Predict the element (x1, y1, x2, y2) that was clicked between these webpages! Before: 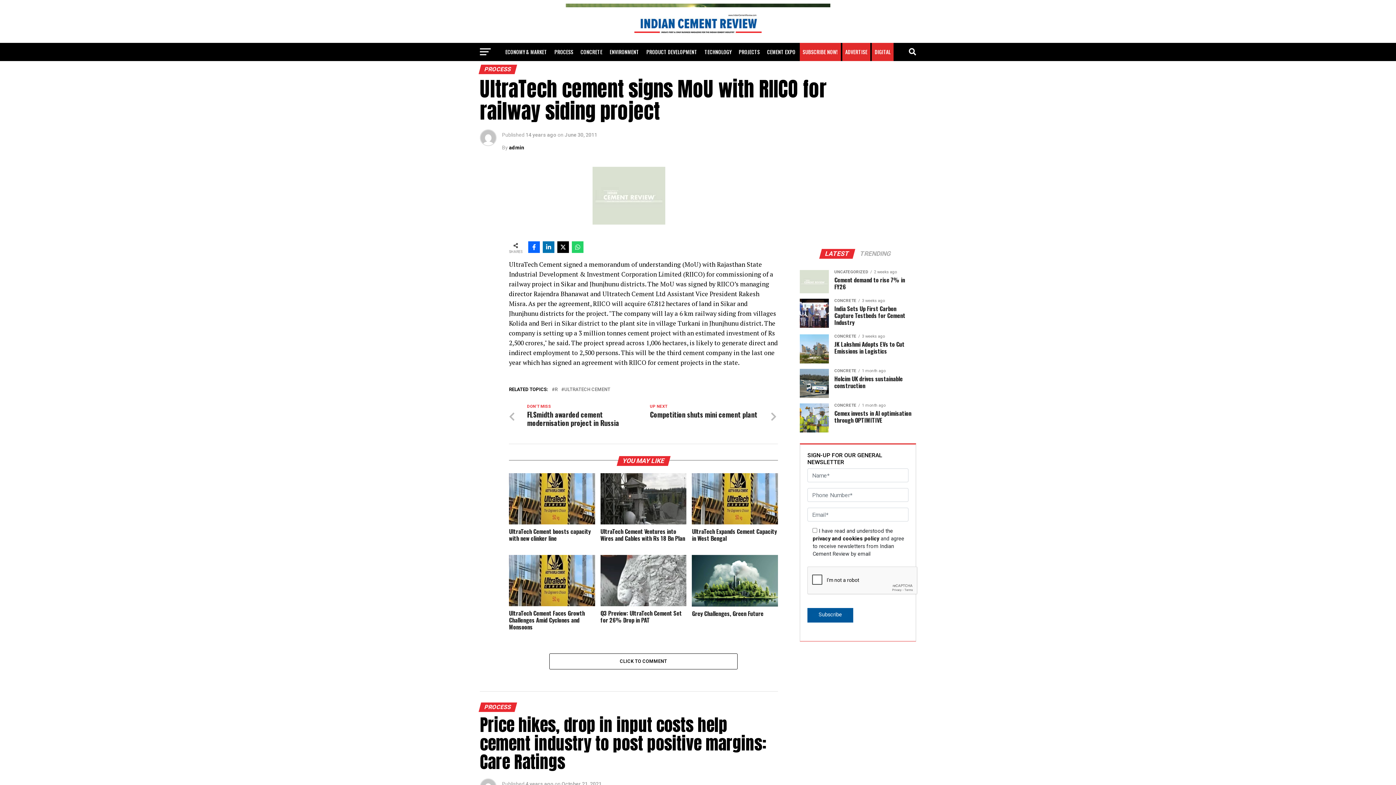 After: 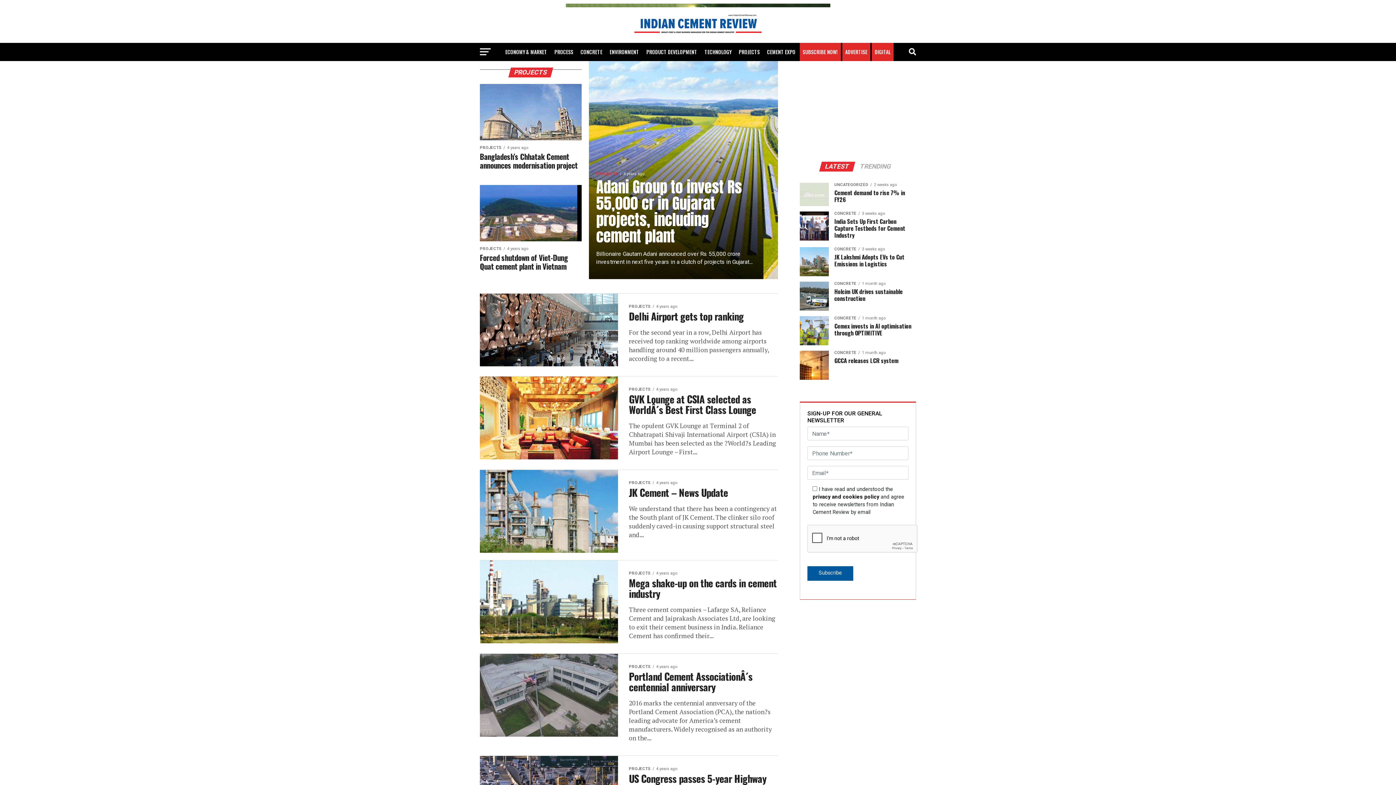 Action: label: PROJECTS bbox: (736, 42, 762, 61)